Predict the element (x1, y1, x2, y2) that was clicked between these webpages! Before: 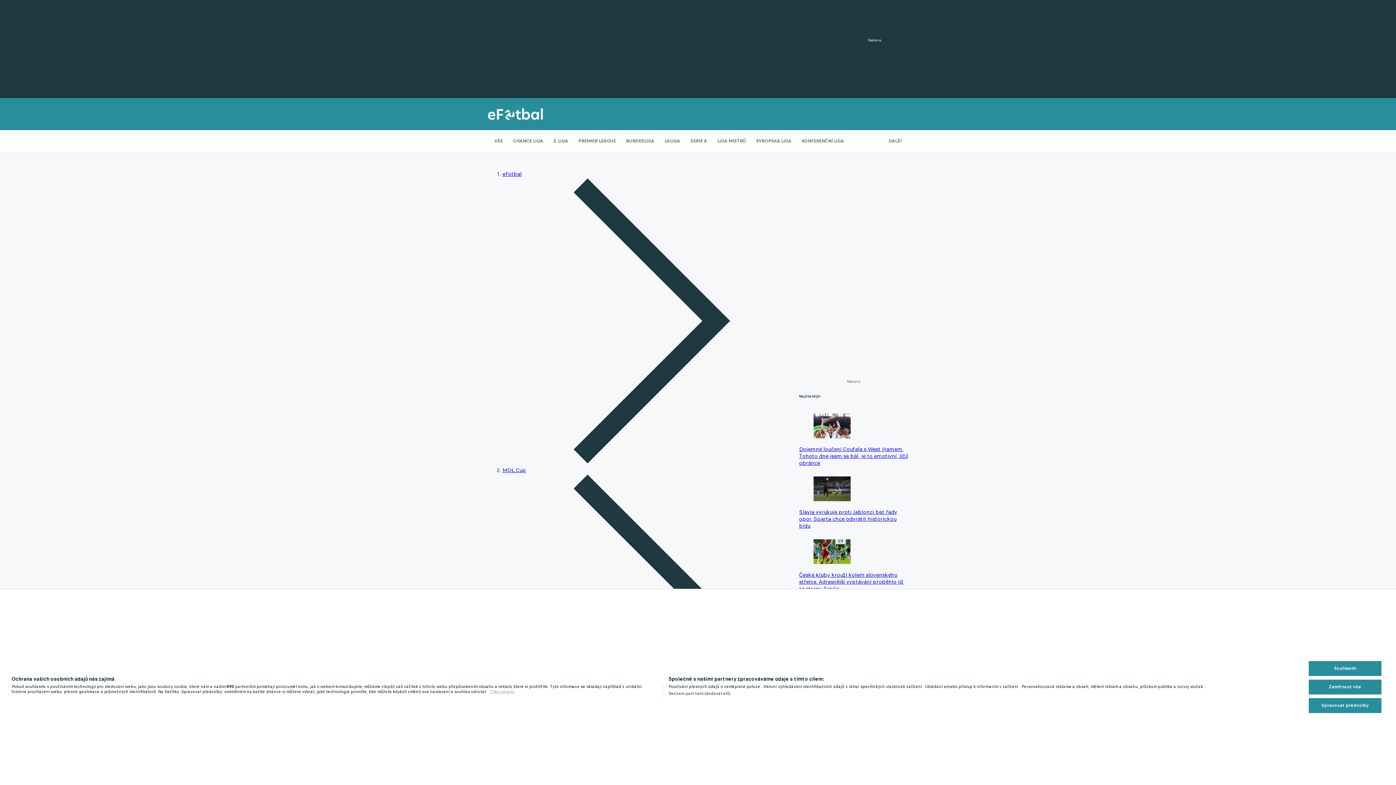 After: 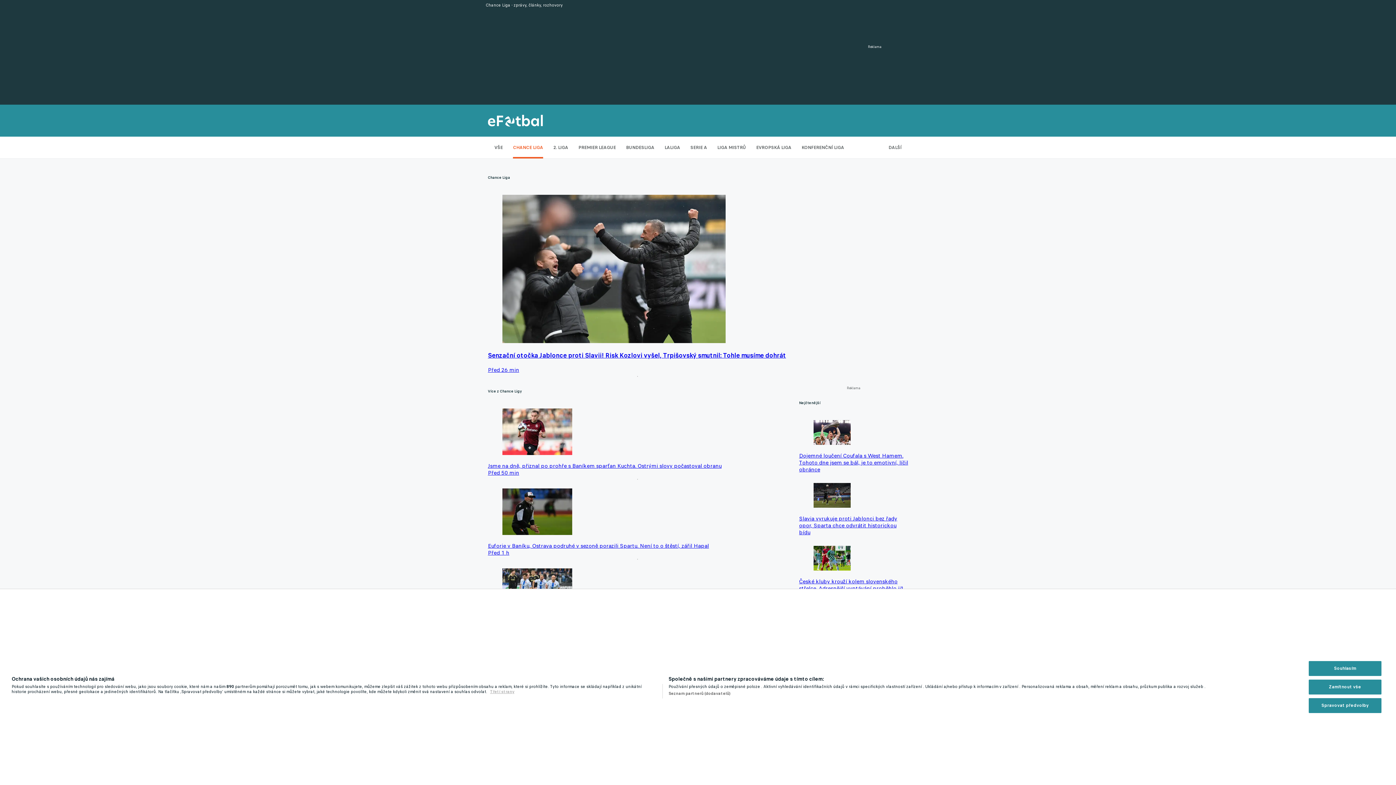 Action: bbox: (513, 130, 543, 152) label: CHANCE LIGA